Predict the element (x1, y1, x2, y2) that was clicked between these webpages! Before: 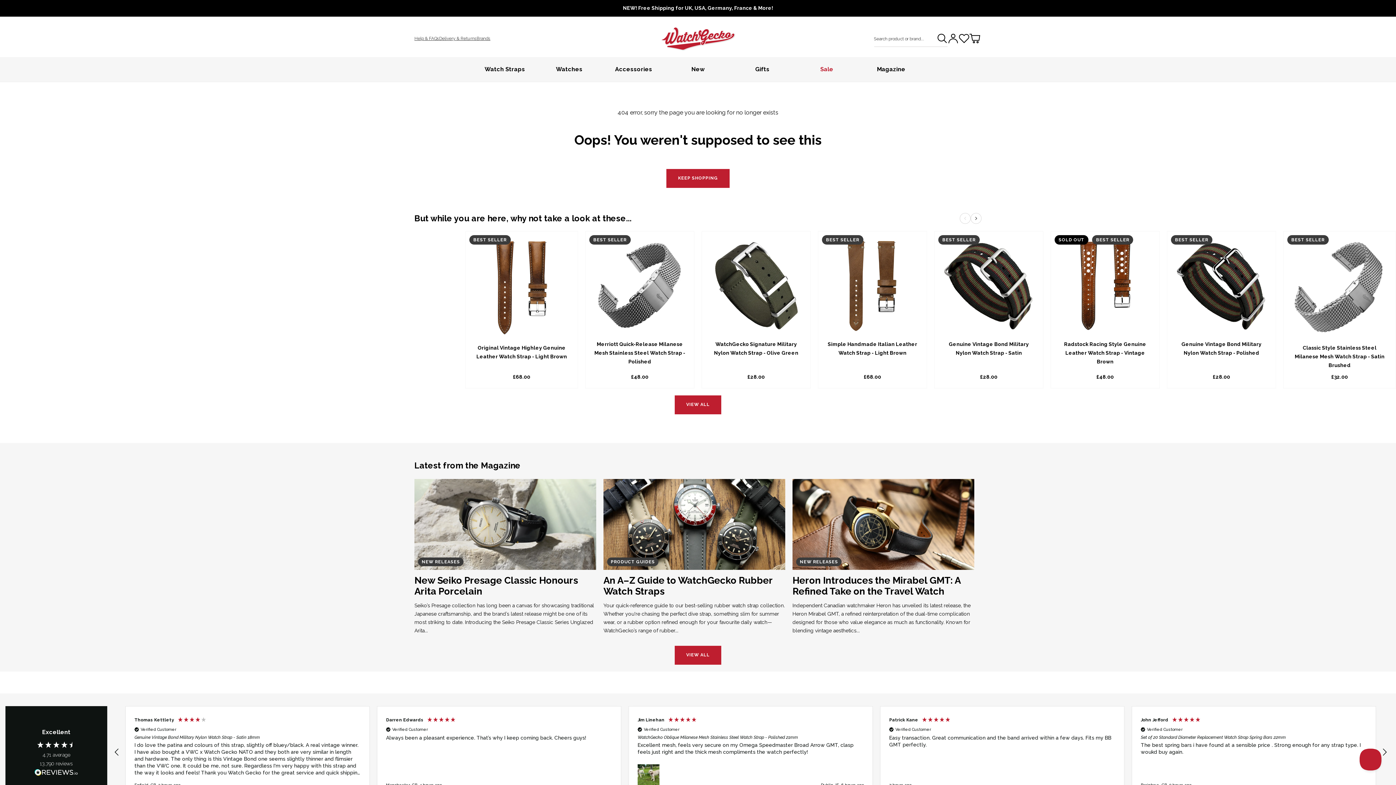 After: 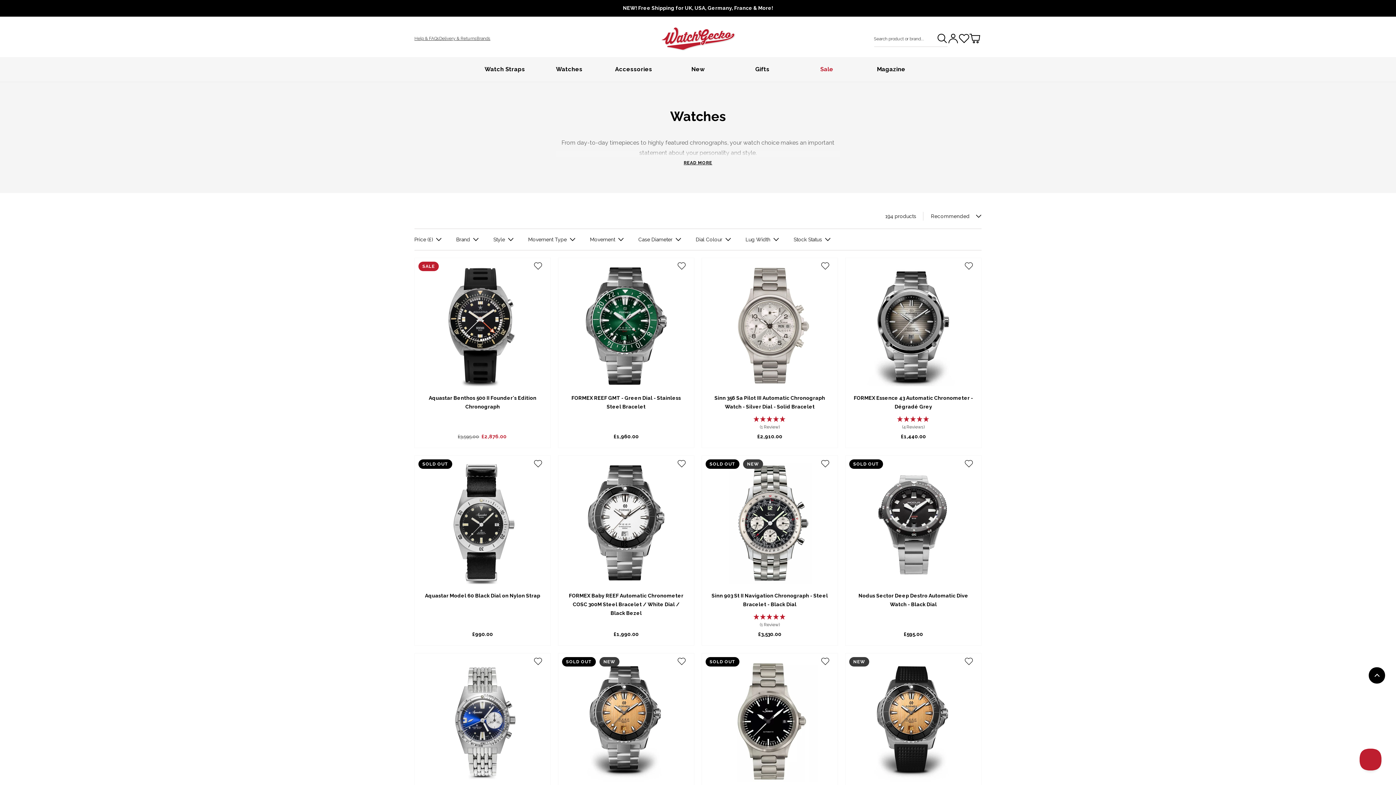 Action: label: Watches bbox: (545, 56, 593, 81)